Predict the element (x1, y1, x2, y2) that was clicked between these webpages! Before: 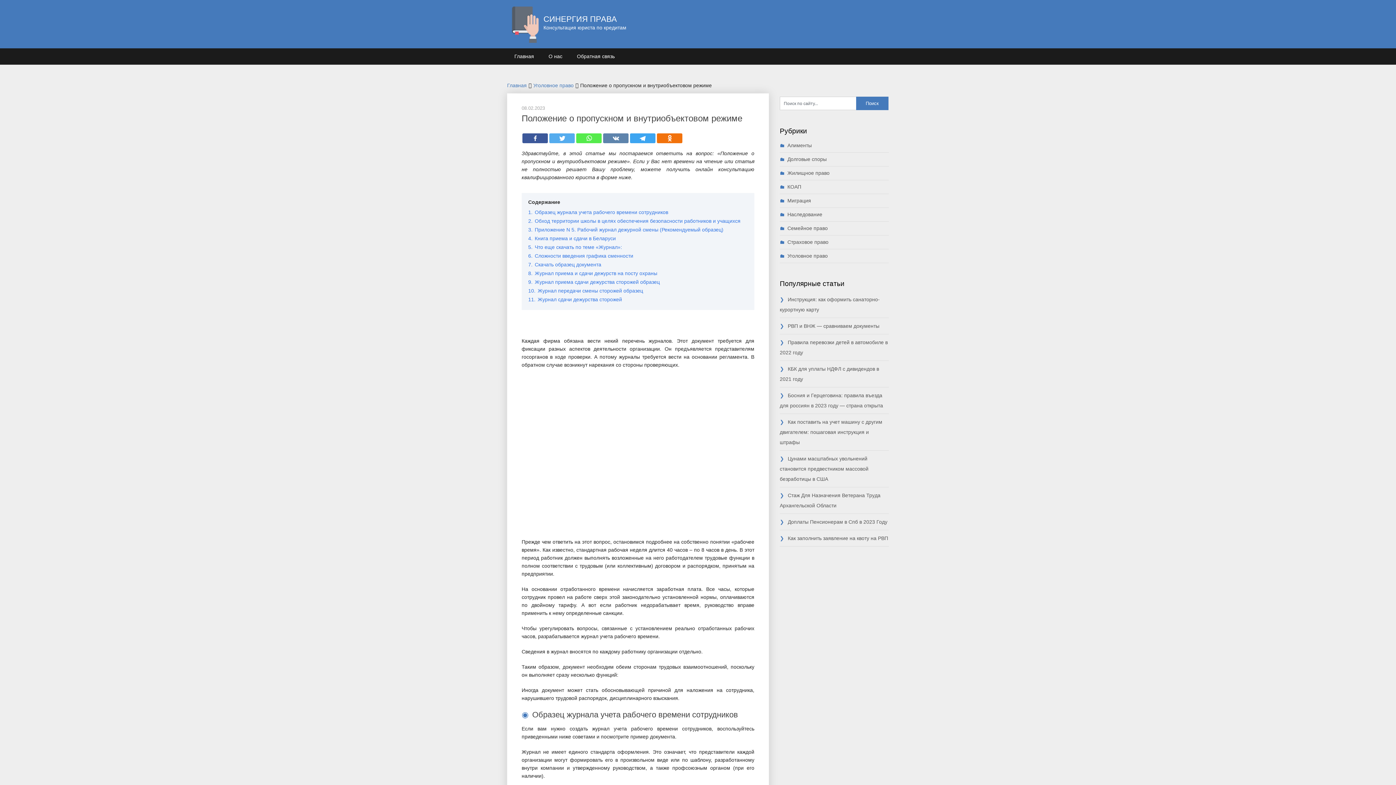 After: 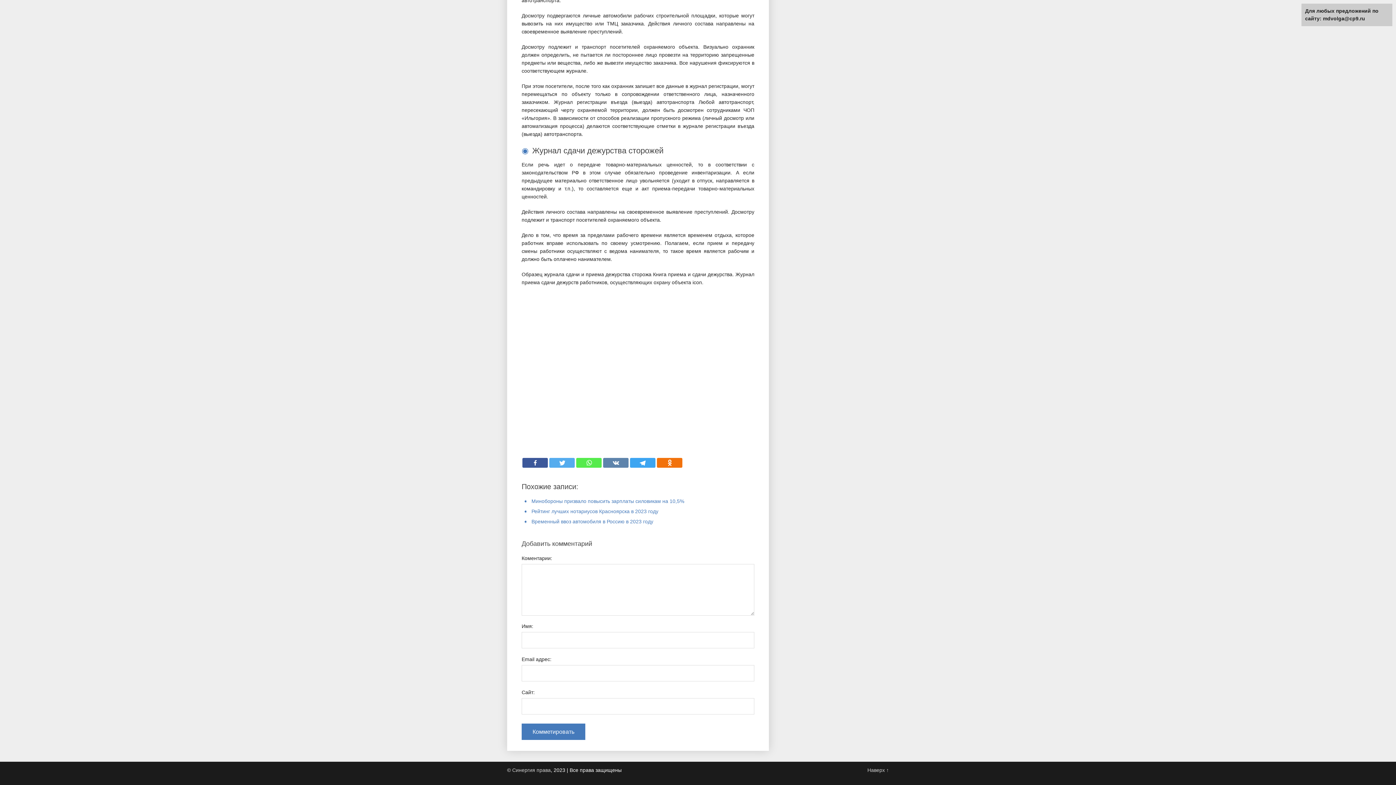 Action: bbox: (528, 296, 622, 302) label: 11. Журнал сдачи дежурства сторожей